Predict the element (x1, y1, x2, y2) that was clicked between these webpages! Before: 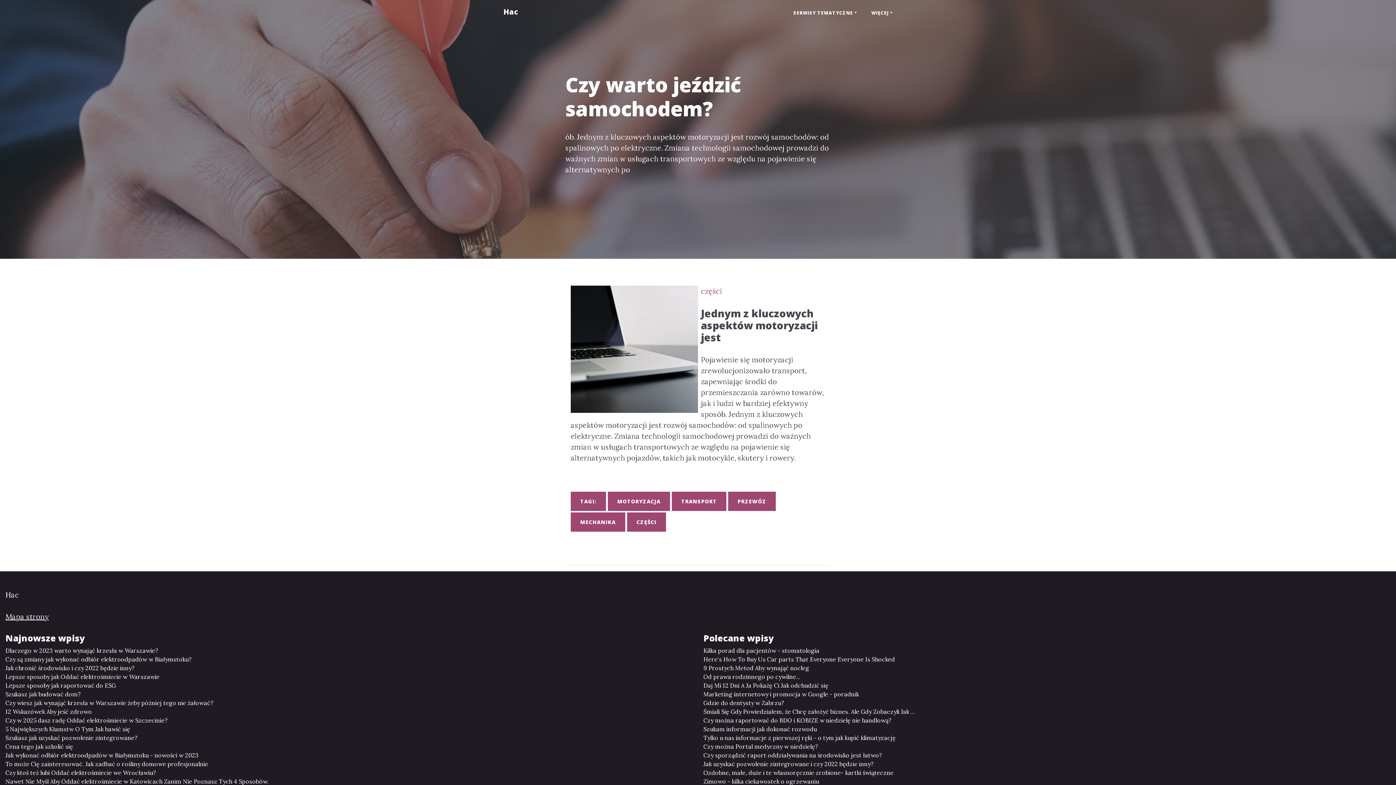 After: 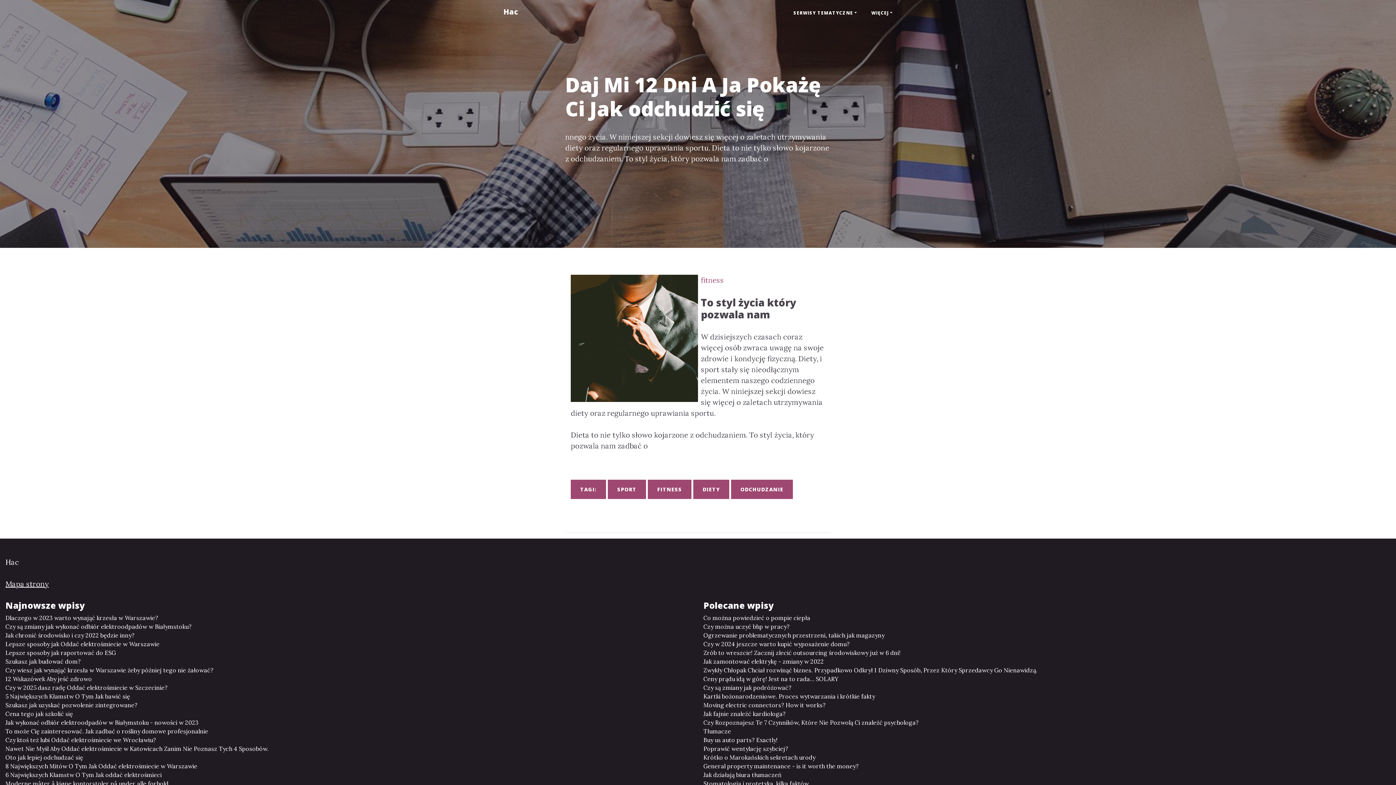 Action: label: Daj Mi 12 Dni A Ja Pokażę Ci Jak odchudzić się bbox: (703, 681, 1390, 690)